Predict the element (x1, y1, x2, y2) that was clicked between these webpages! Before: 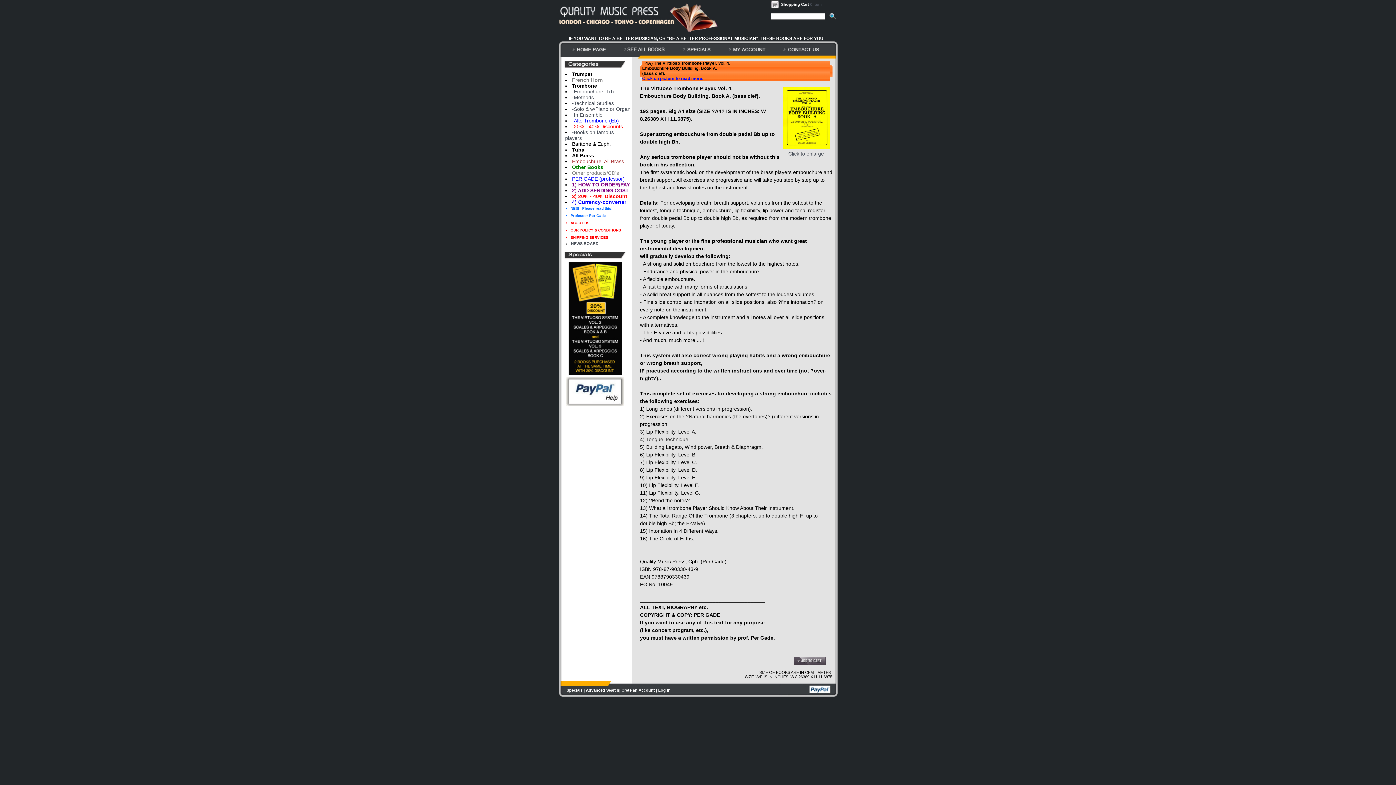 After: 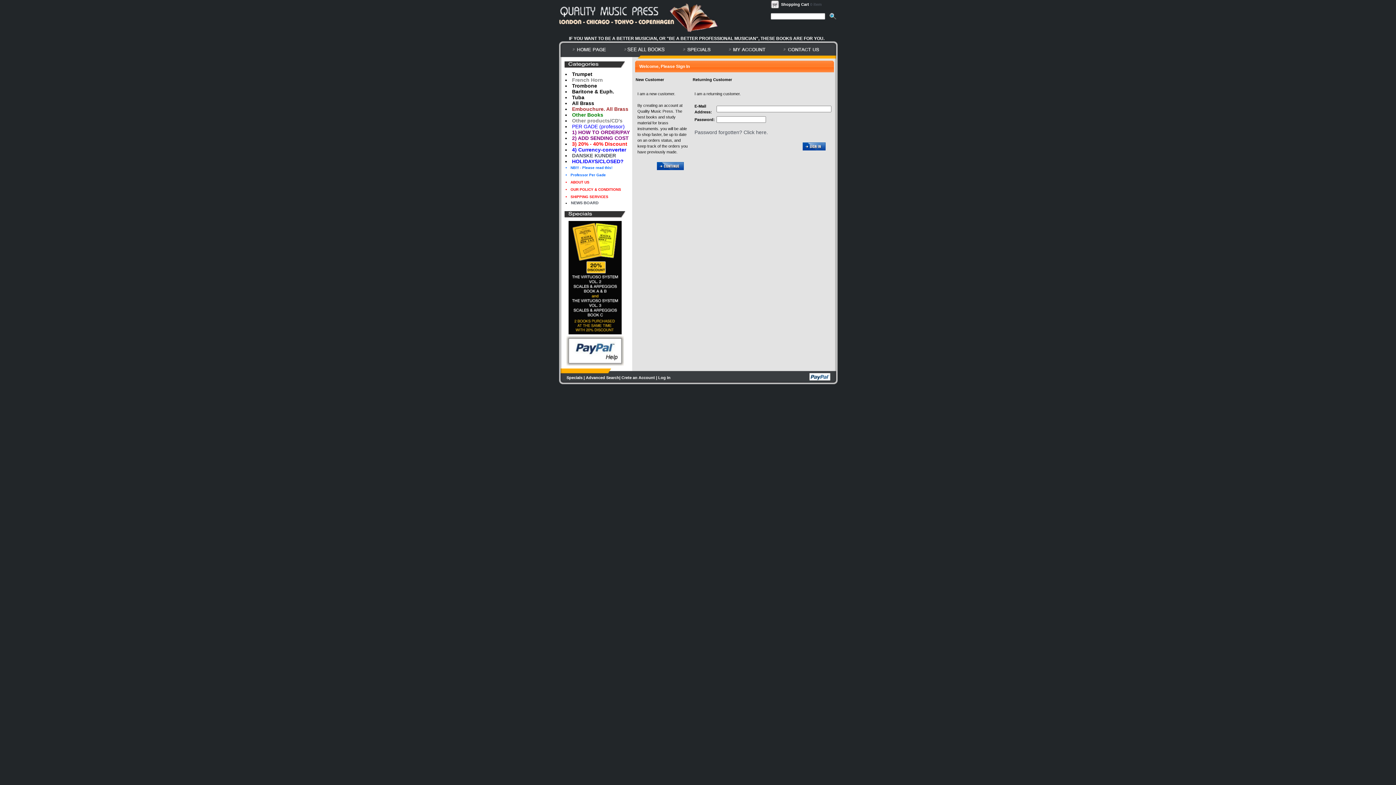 Action: bbox: (728, 49, 765, 53)